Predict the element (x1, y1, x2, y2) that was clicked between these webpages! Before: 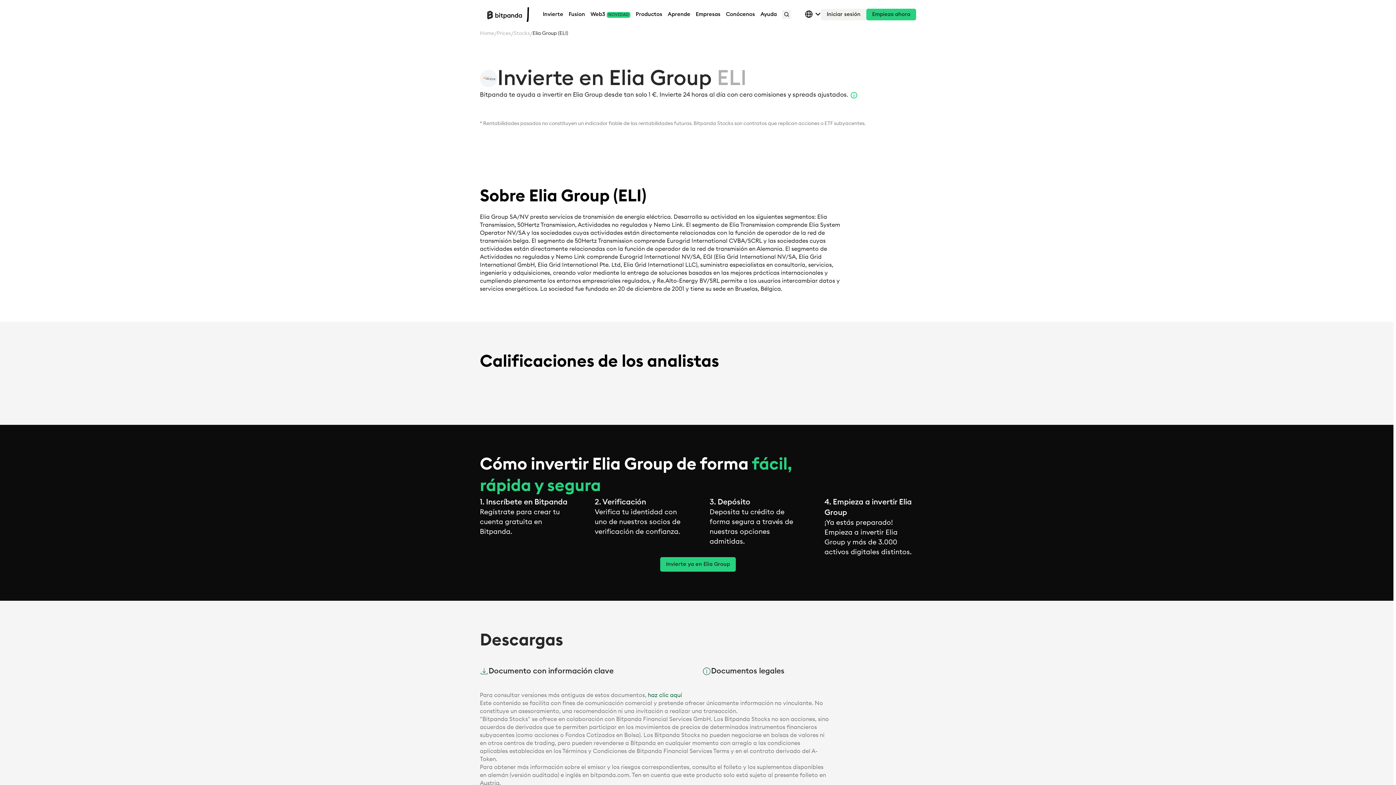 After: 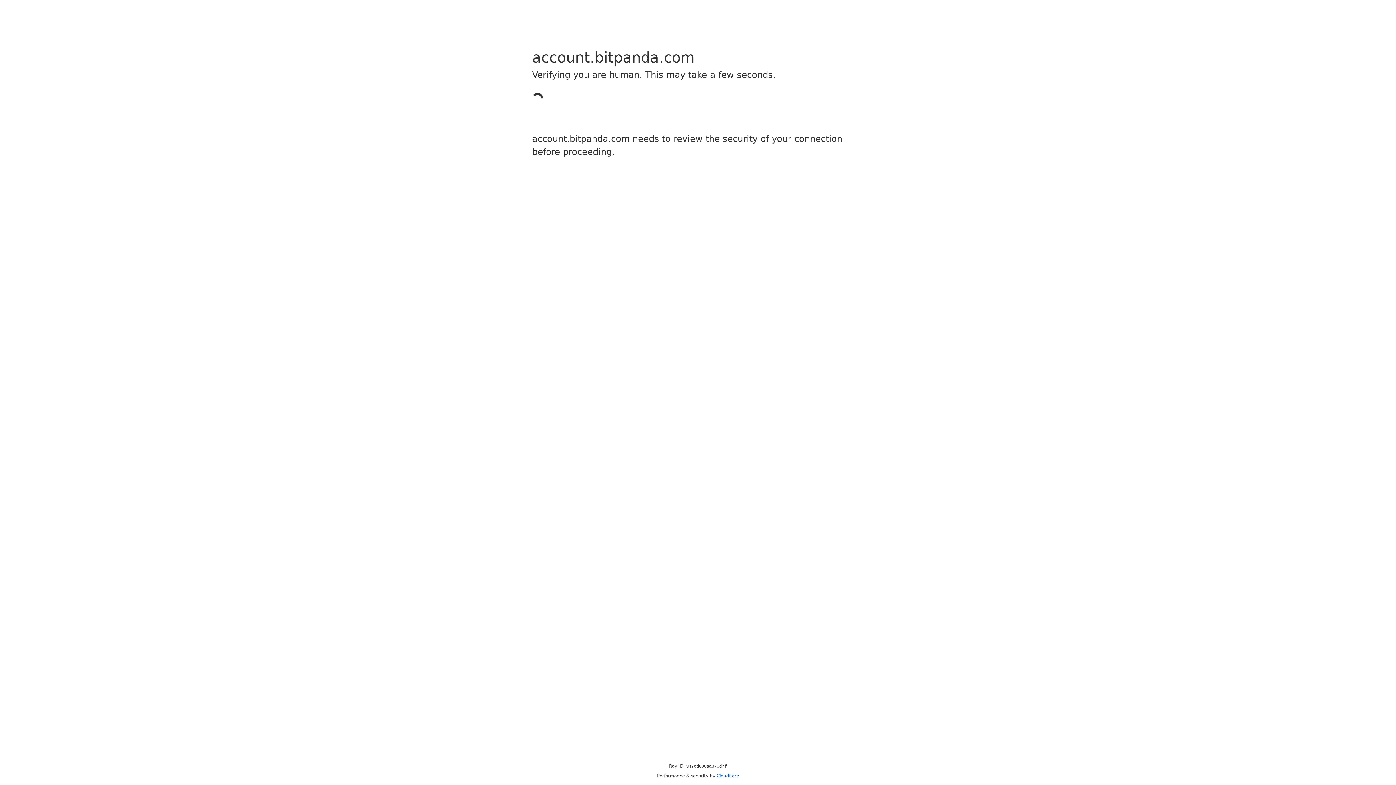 Action: label: Empieza ahora bbox: (866, 8, 916, 20)